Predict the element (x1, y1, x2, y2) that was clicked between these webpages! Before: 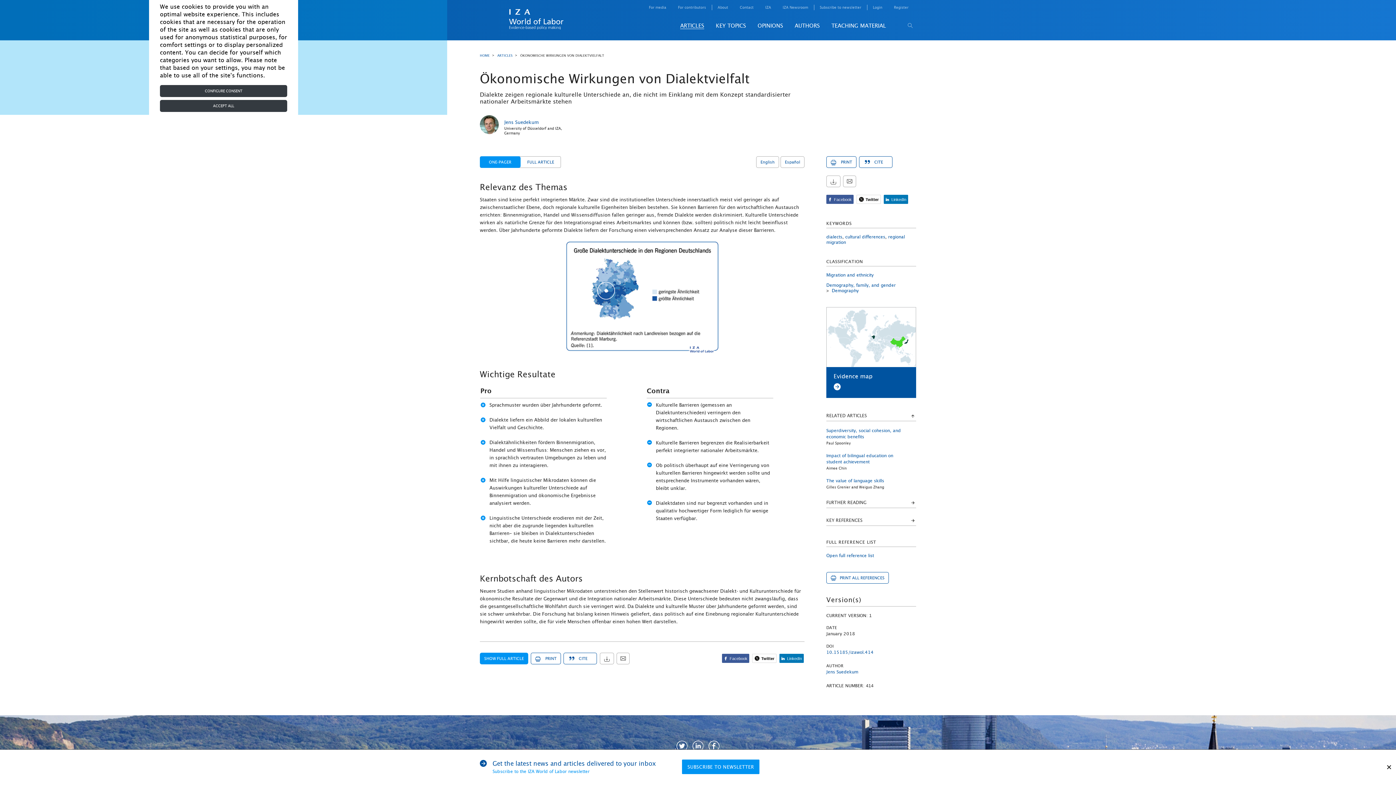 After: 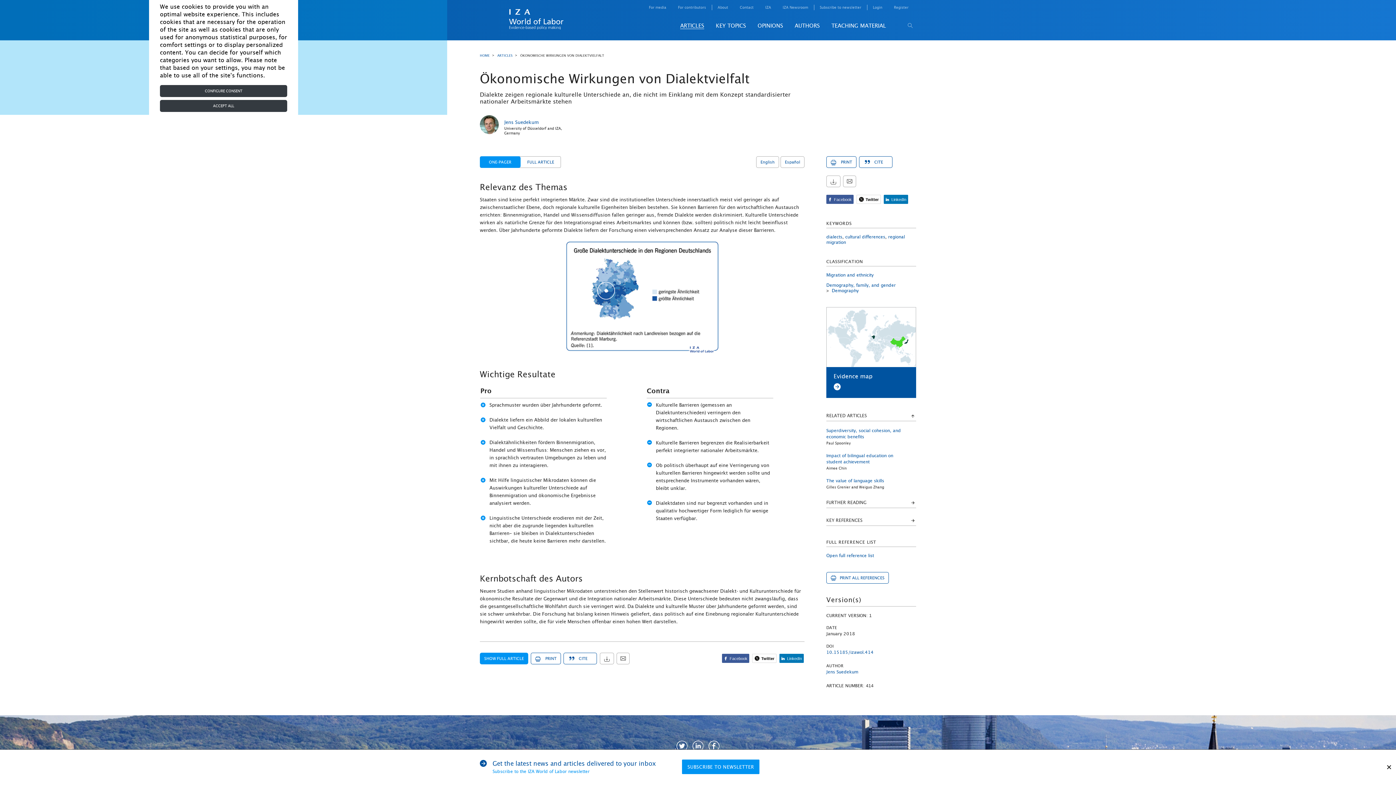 Action: bbox: (480, 156, 520, 168) label: ONE-PAGER